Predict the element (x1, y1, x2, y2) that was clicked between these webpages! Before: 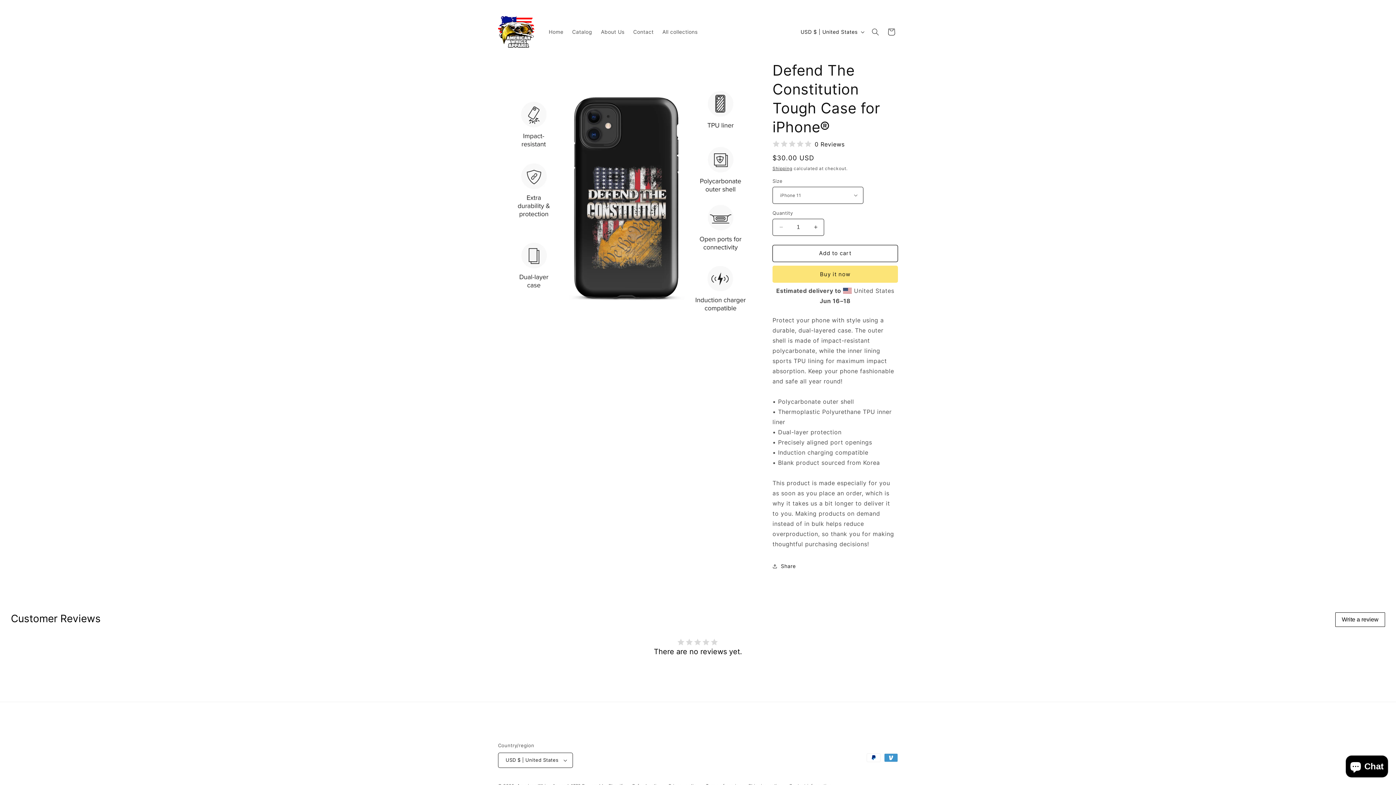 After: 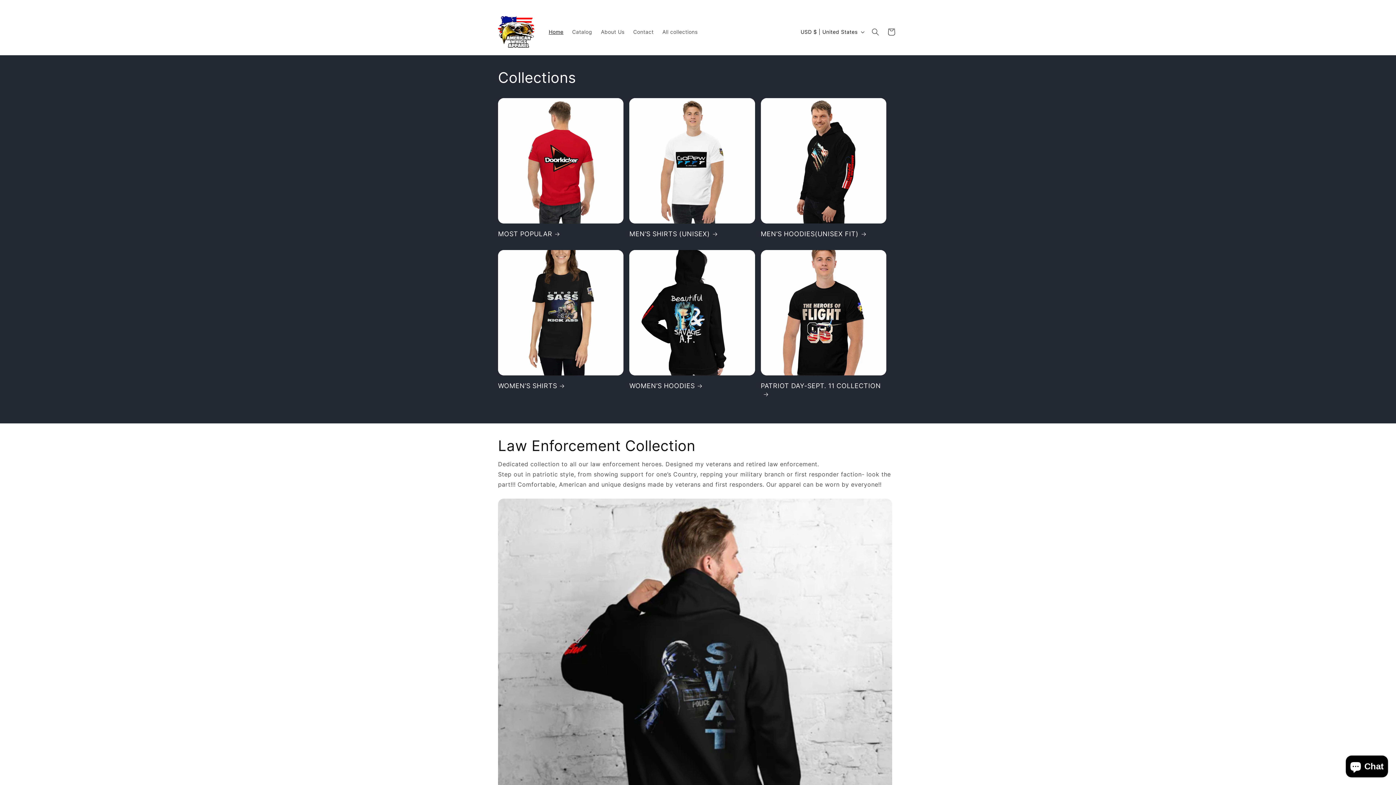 Action: bbox: (495, 13, 537, 50)